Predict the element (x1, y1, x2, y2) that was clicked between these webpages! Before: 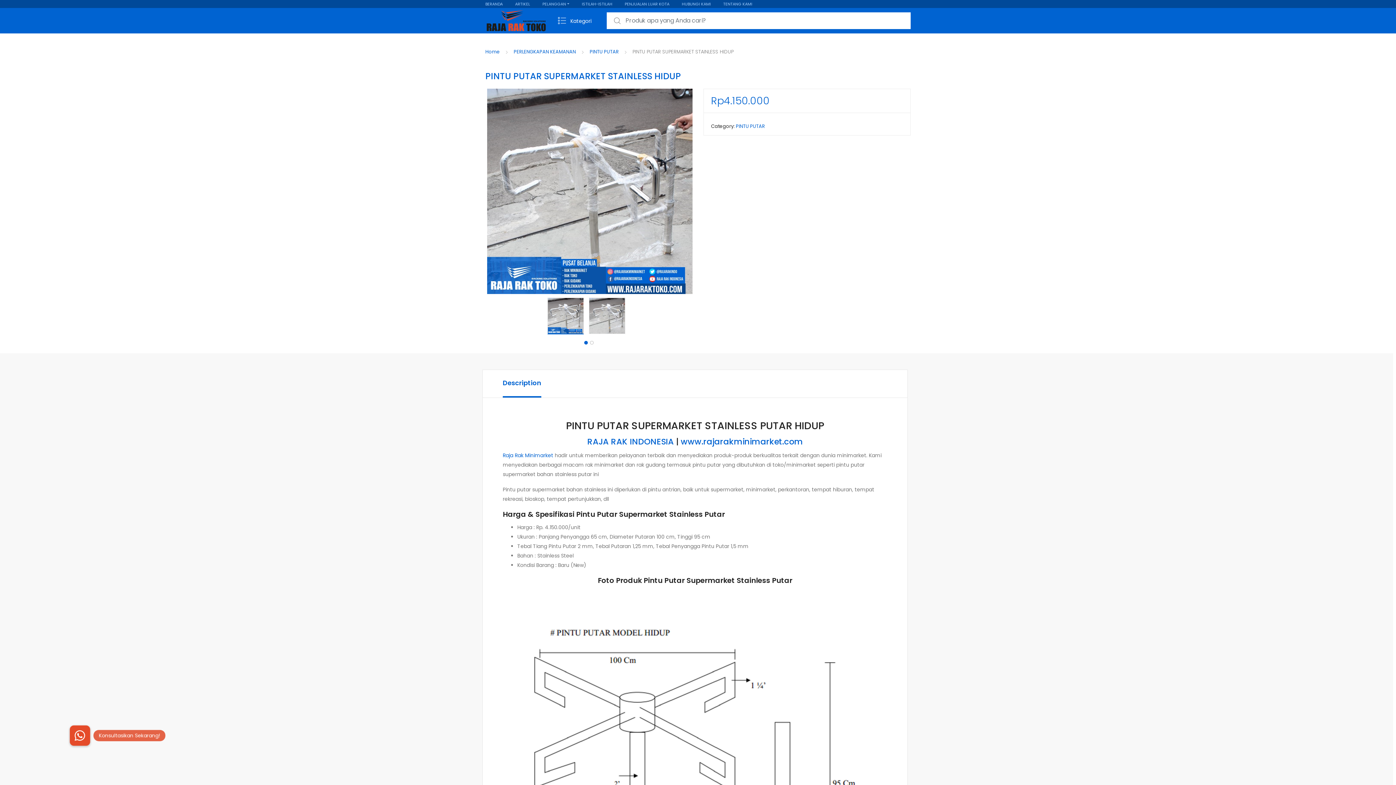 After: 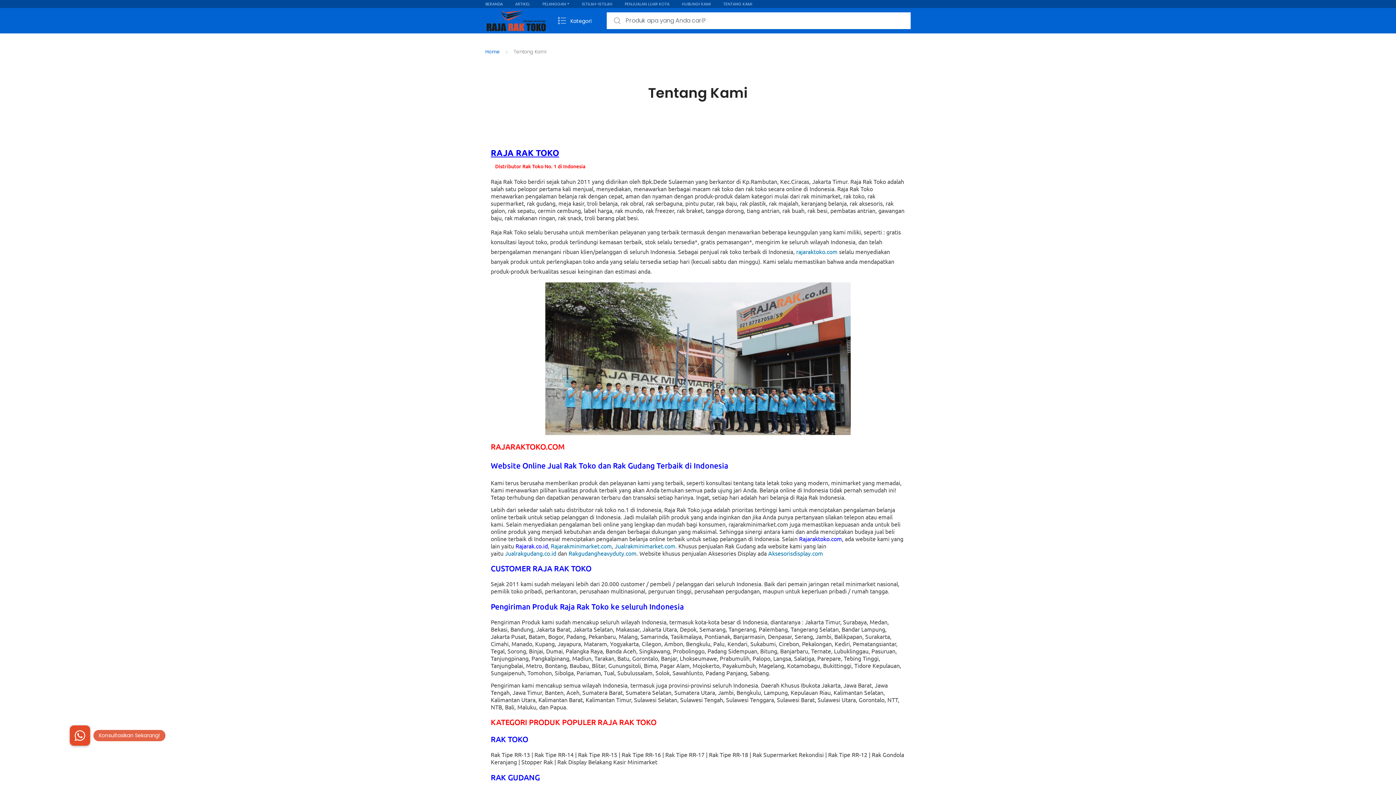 Action: bbox: (717, 0, 758, 8) label: TENTANG KAMI